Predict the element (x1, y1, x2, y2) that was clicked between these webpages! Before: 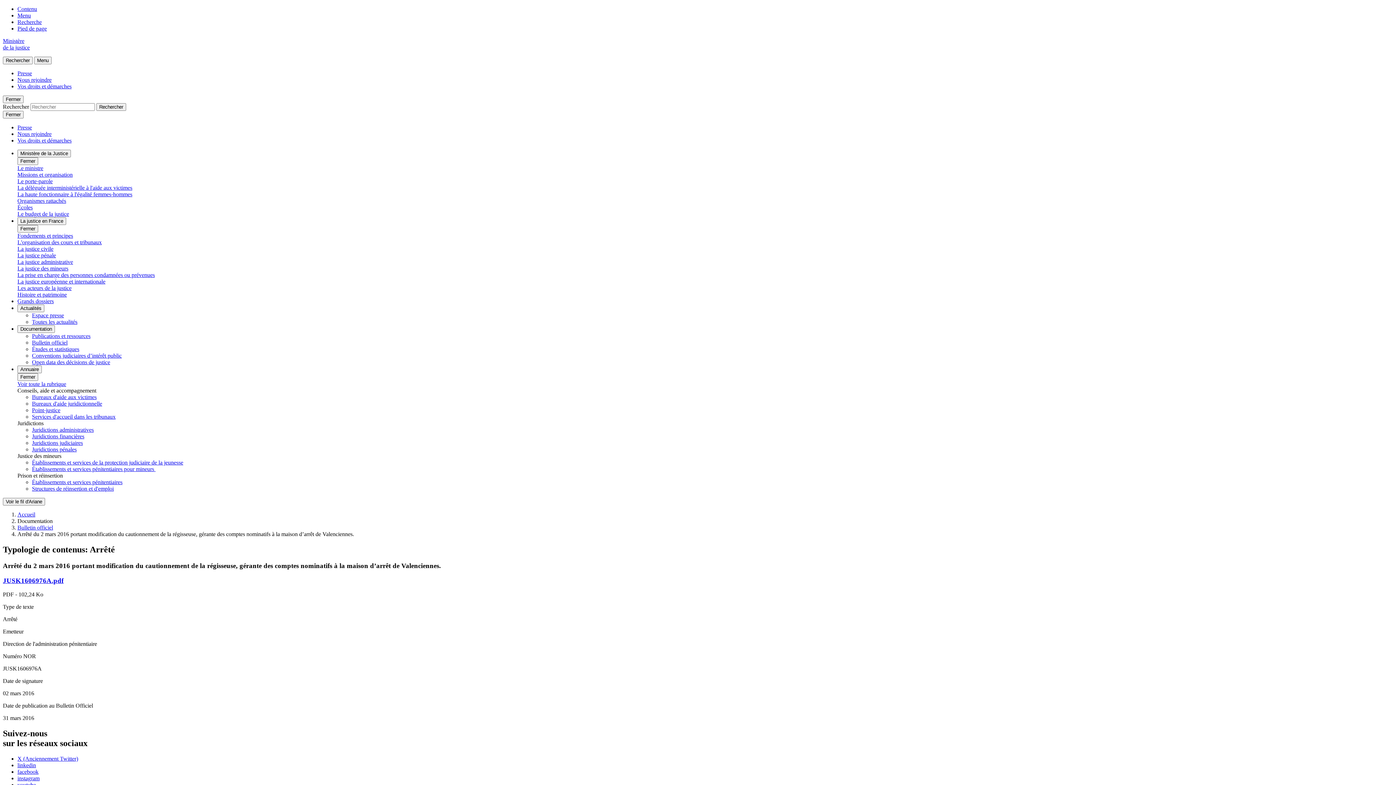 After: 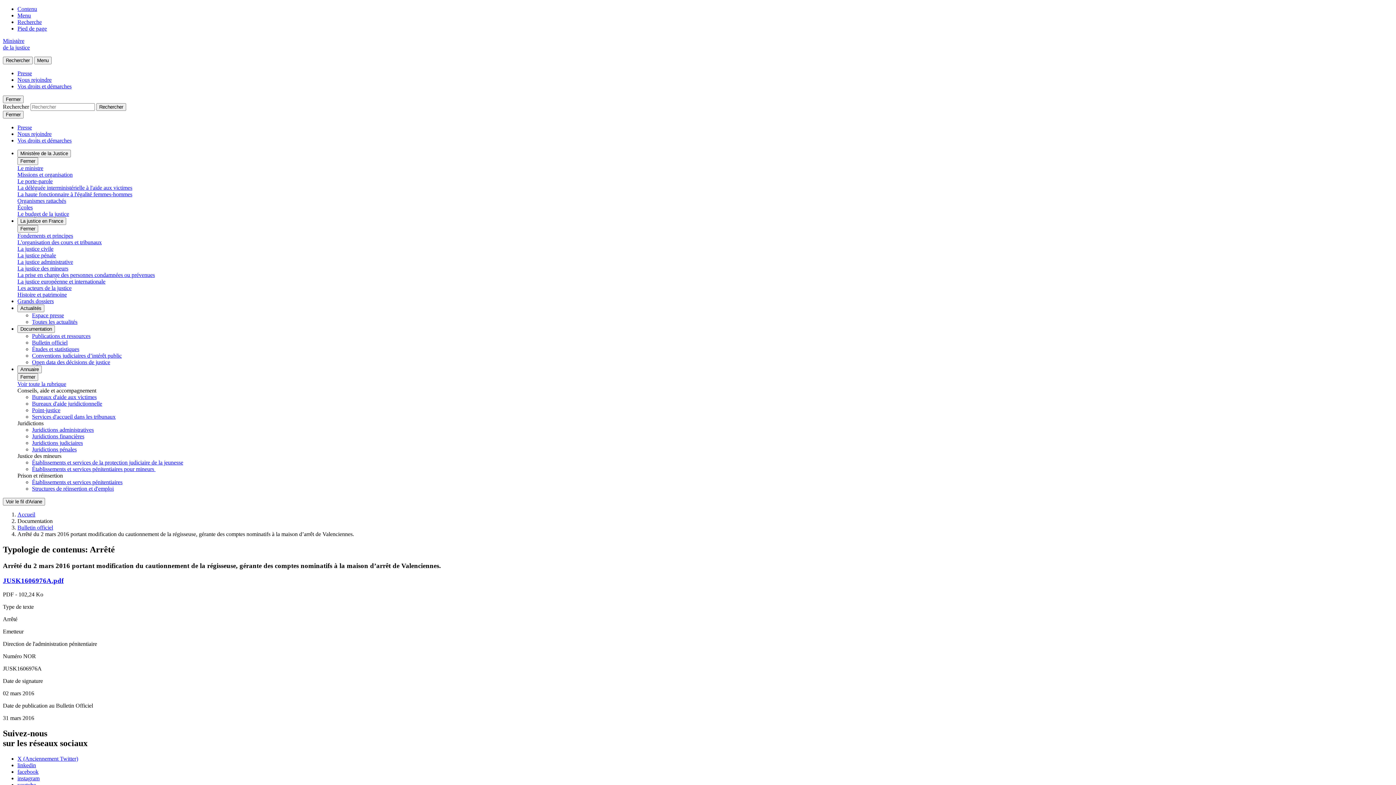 Action: bbox: (2, 576, 63, 584) label: JUSK1606976A.pdf